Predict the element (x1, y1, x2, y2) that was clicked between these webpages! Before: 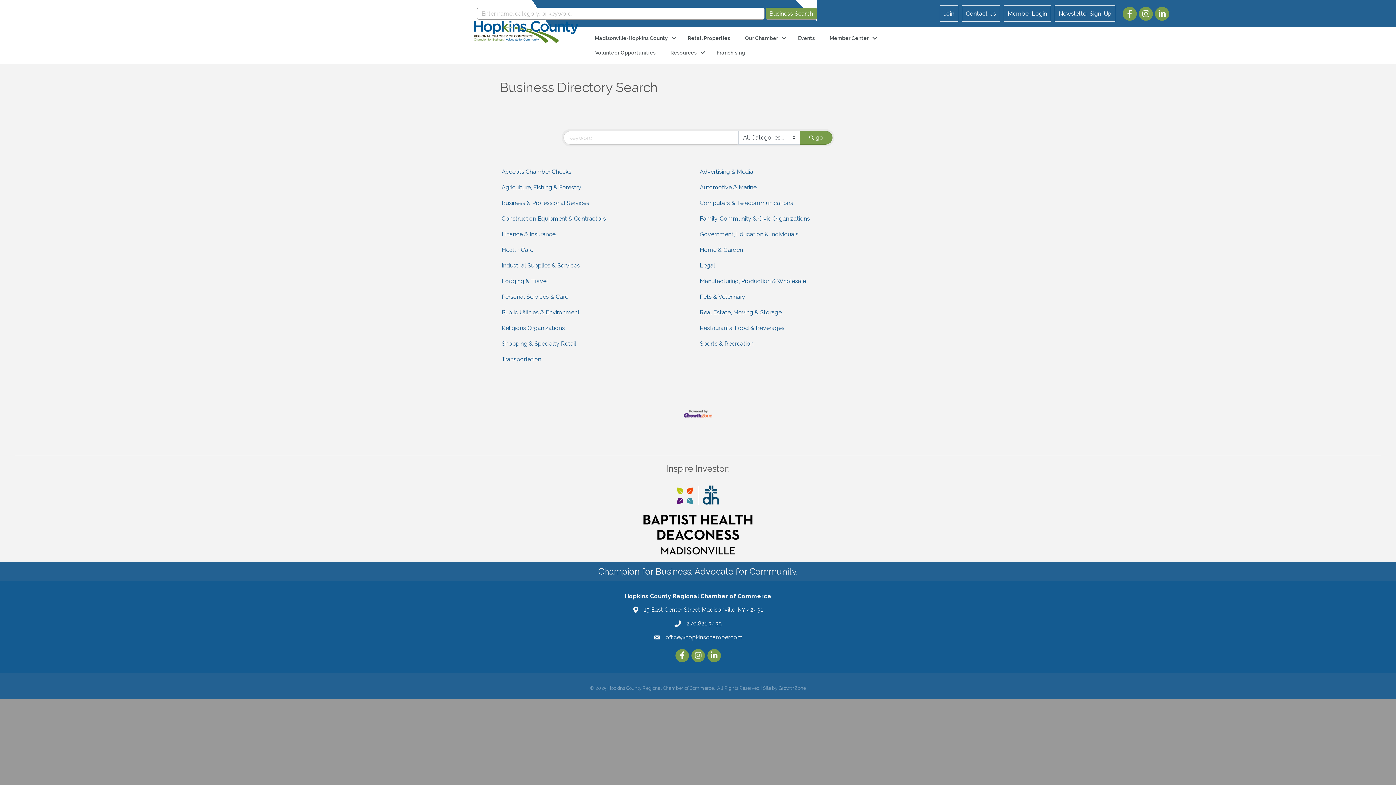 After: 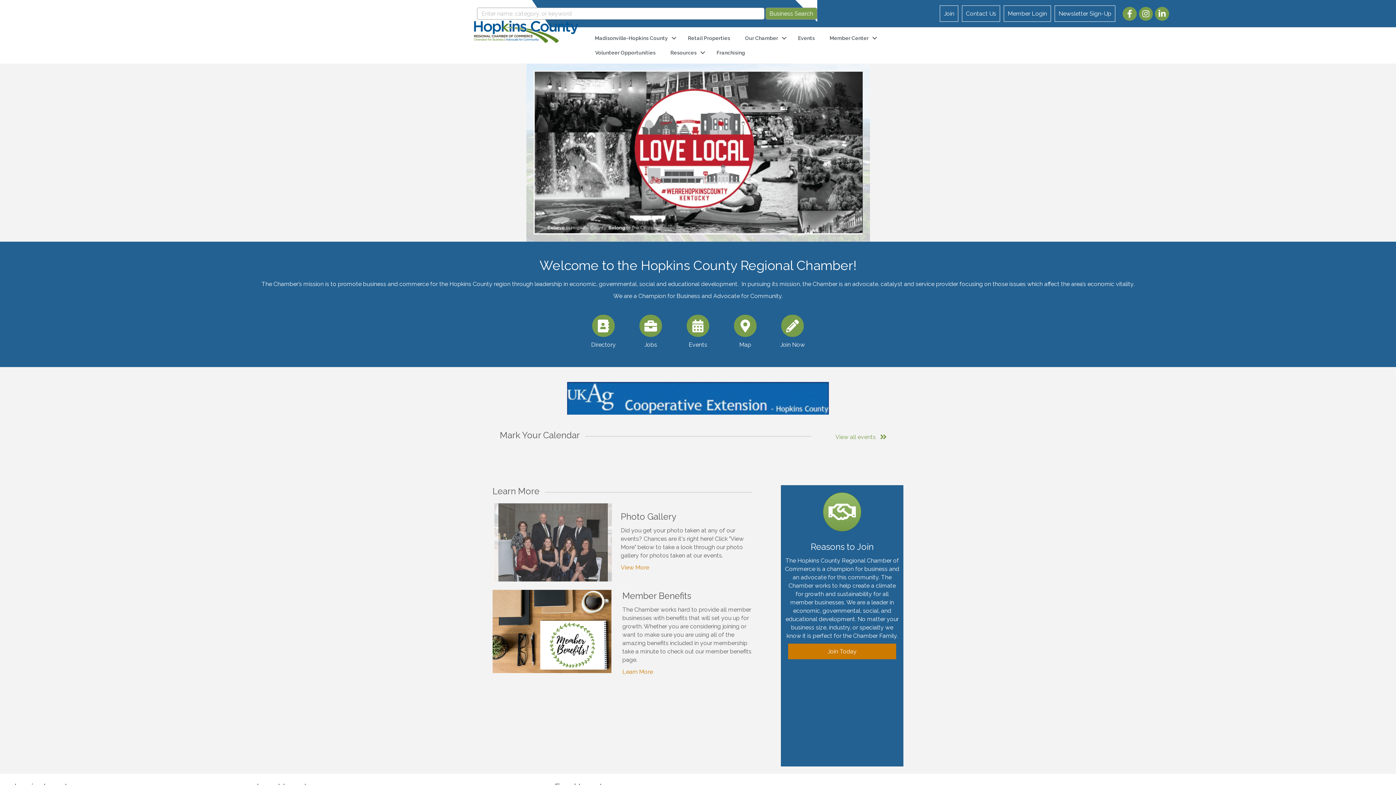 Action: bbox: (587, 30, 680, 45) label: Madisonville-Hopkins County